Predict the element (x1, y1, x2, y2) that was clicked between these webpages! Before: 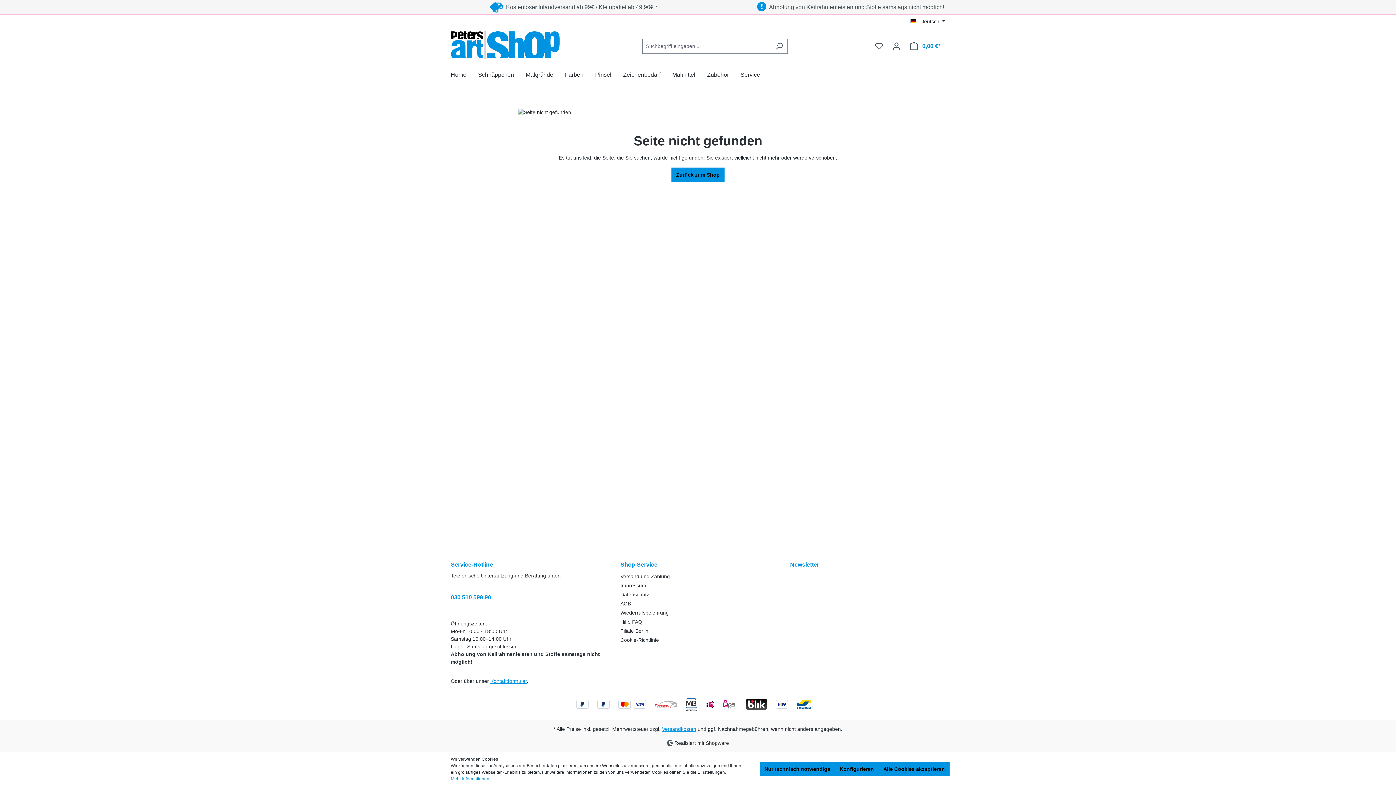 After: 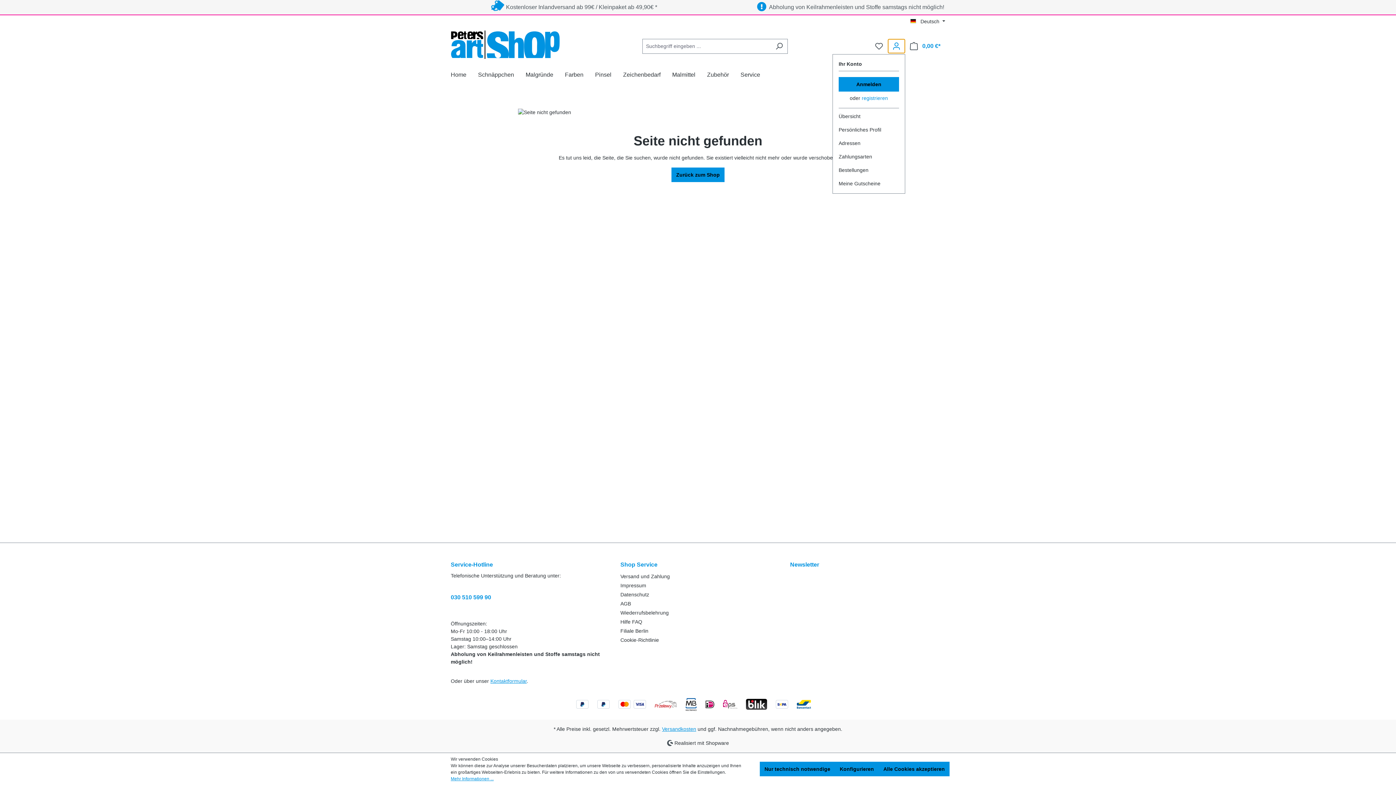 Action: label: Ihr Konto bbox: (888, 38, 905, 53)